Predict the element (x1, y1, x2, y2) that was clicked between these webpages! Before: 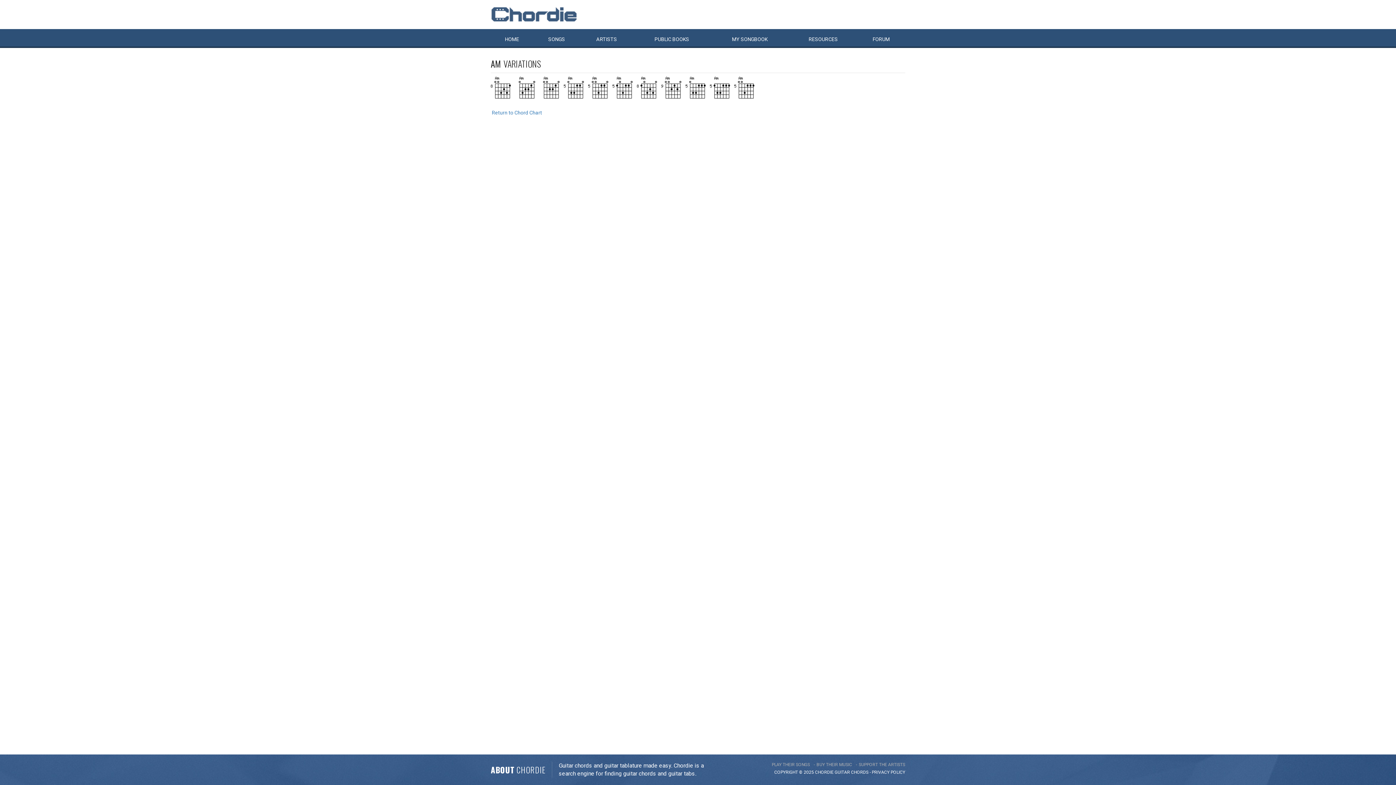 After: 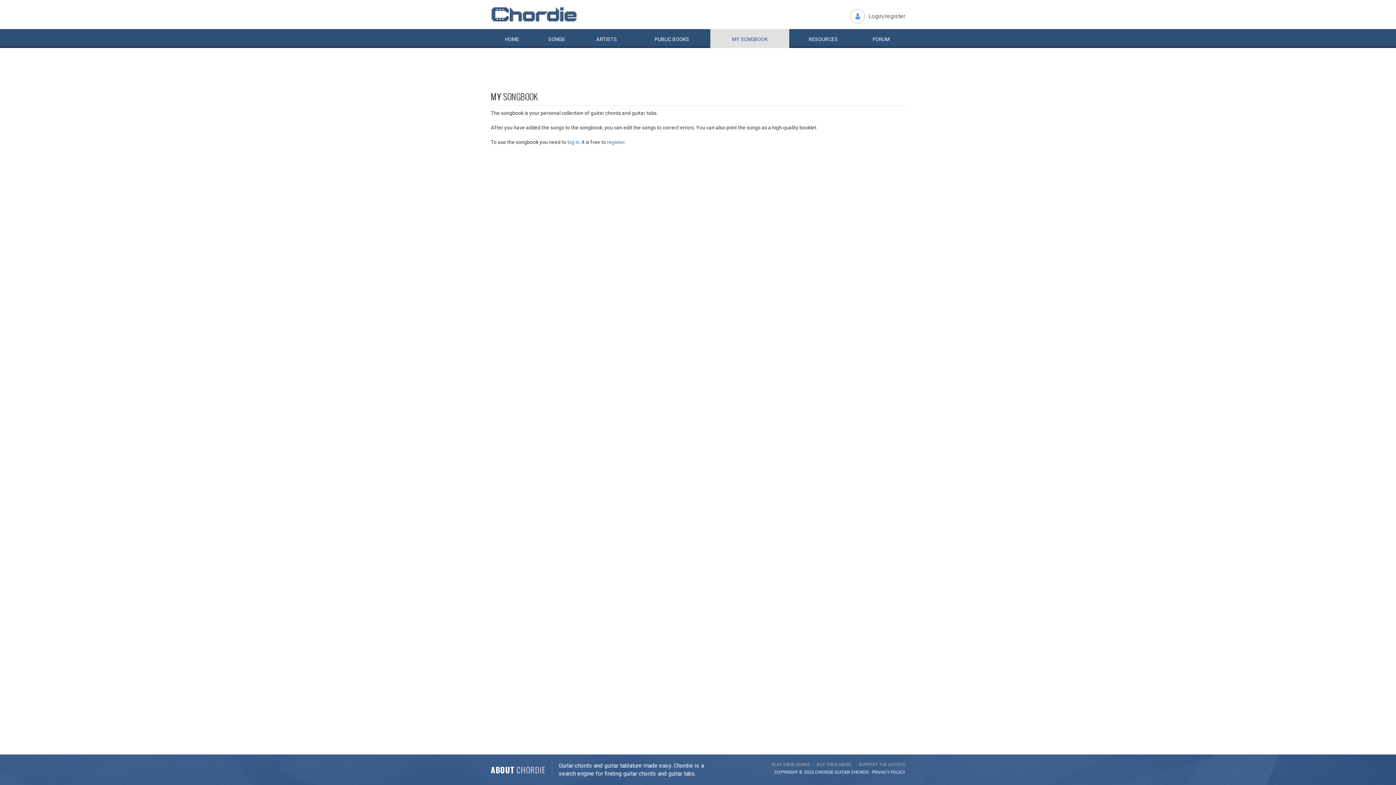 Action: label: MY SONGBOOK bbox: (710, 29, 789, 48)